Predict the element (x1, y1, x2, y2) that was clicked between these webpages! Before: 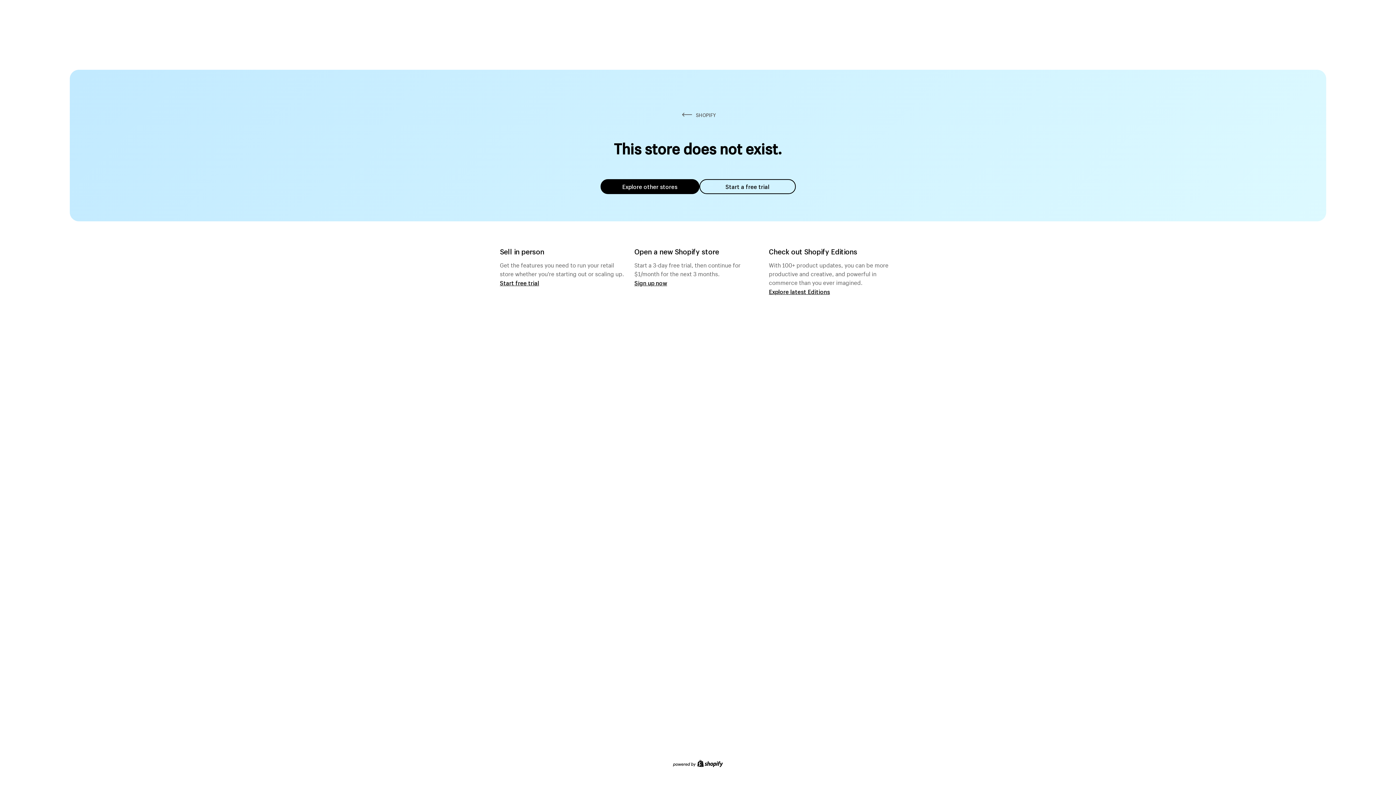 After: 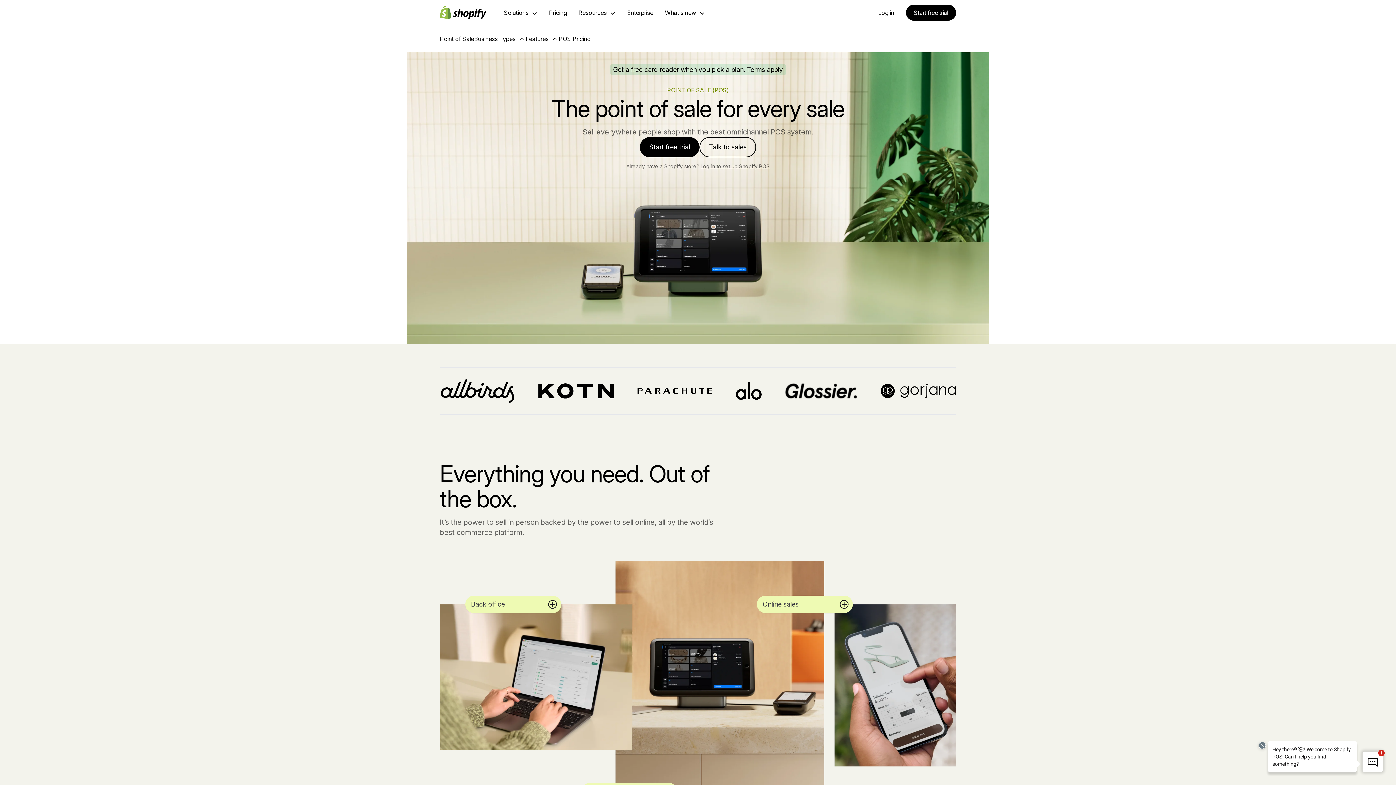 Action: label: Start free trial bbox: (500, 279, 539, 286)